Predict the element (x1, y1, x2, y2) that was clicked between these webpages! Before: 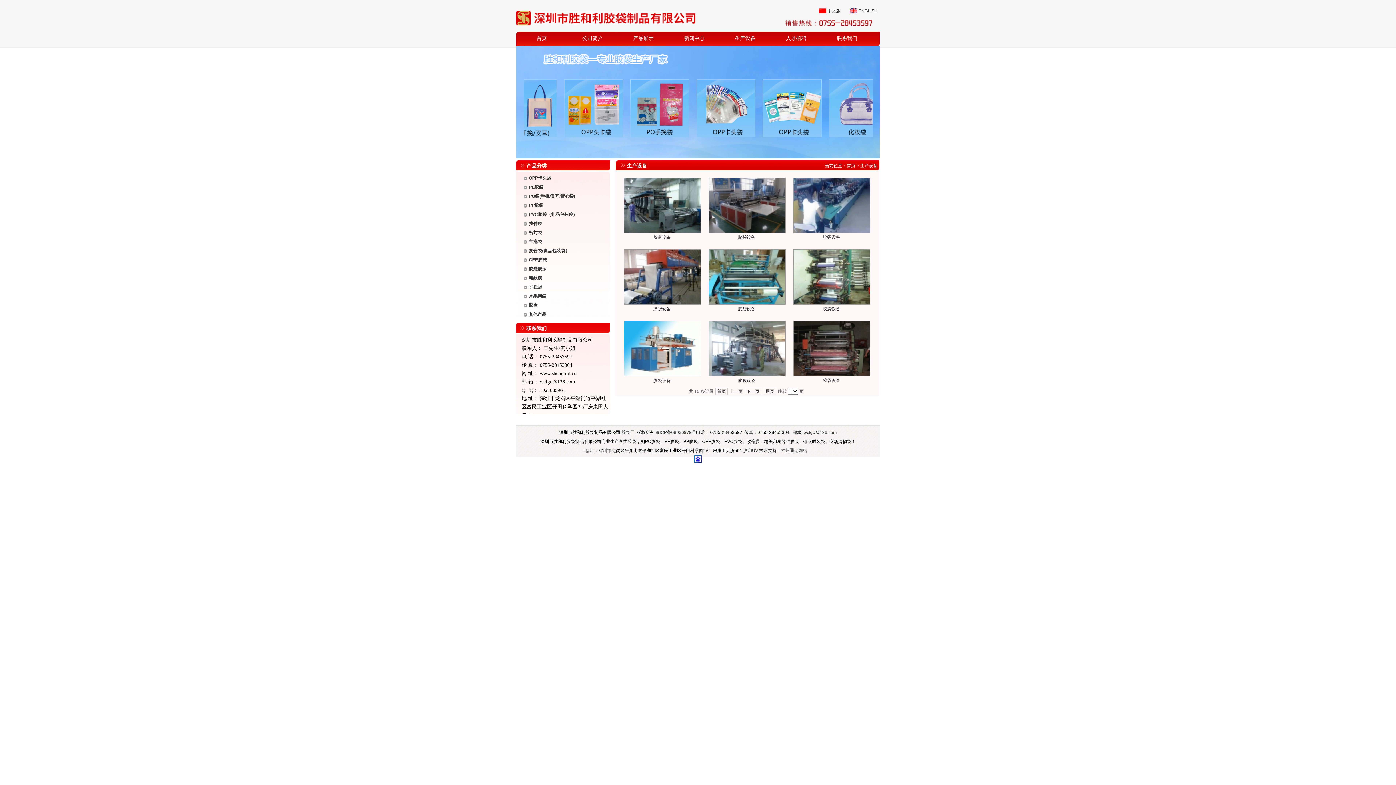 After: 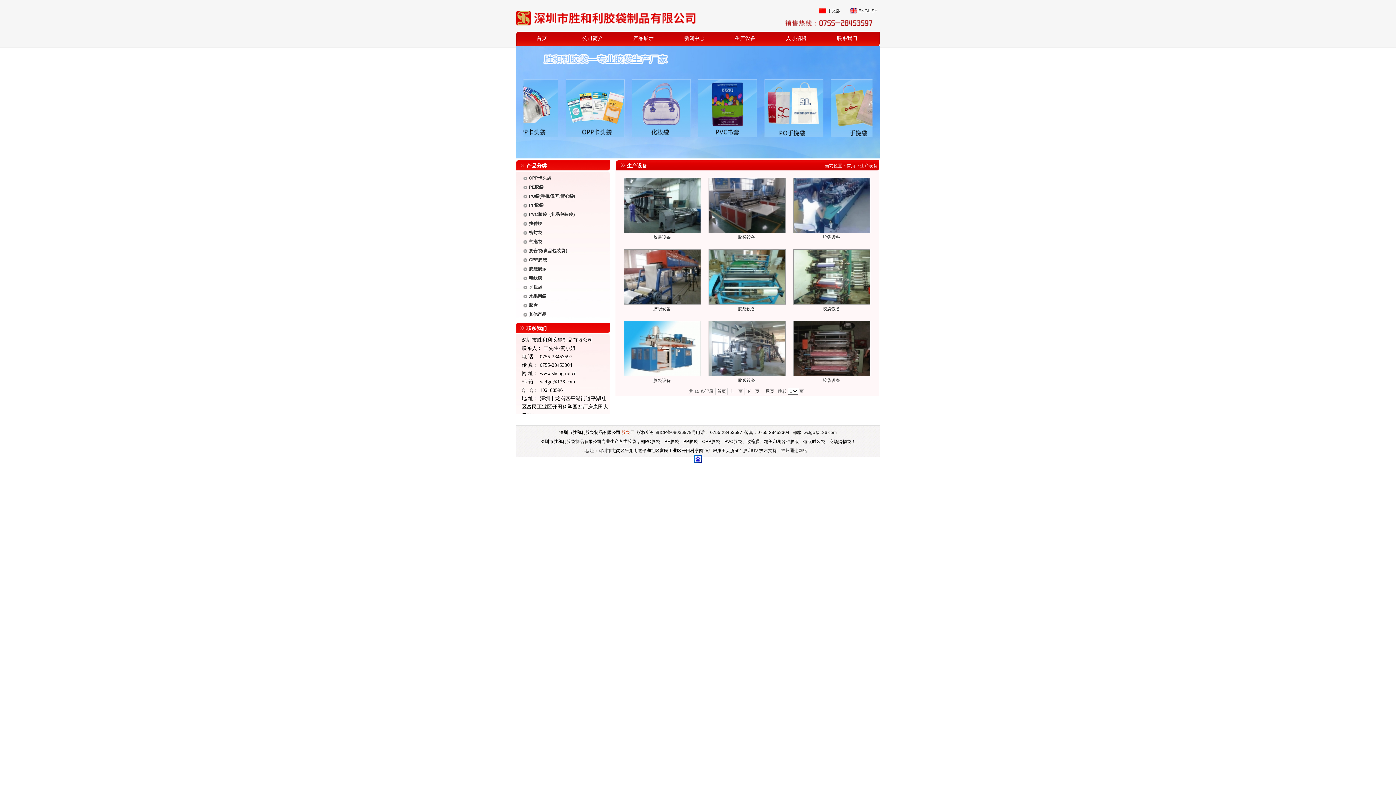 Action: label: 胶袋 bbox: (621, 430, 630, 435)